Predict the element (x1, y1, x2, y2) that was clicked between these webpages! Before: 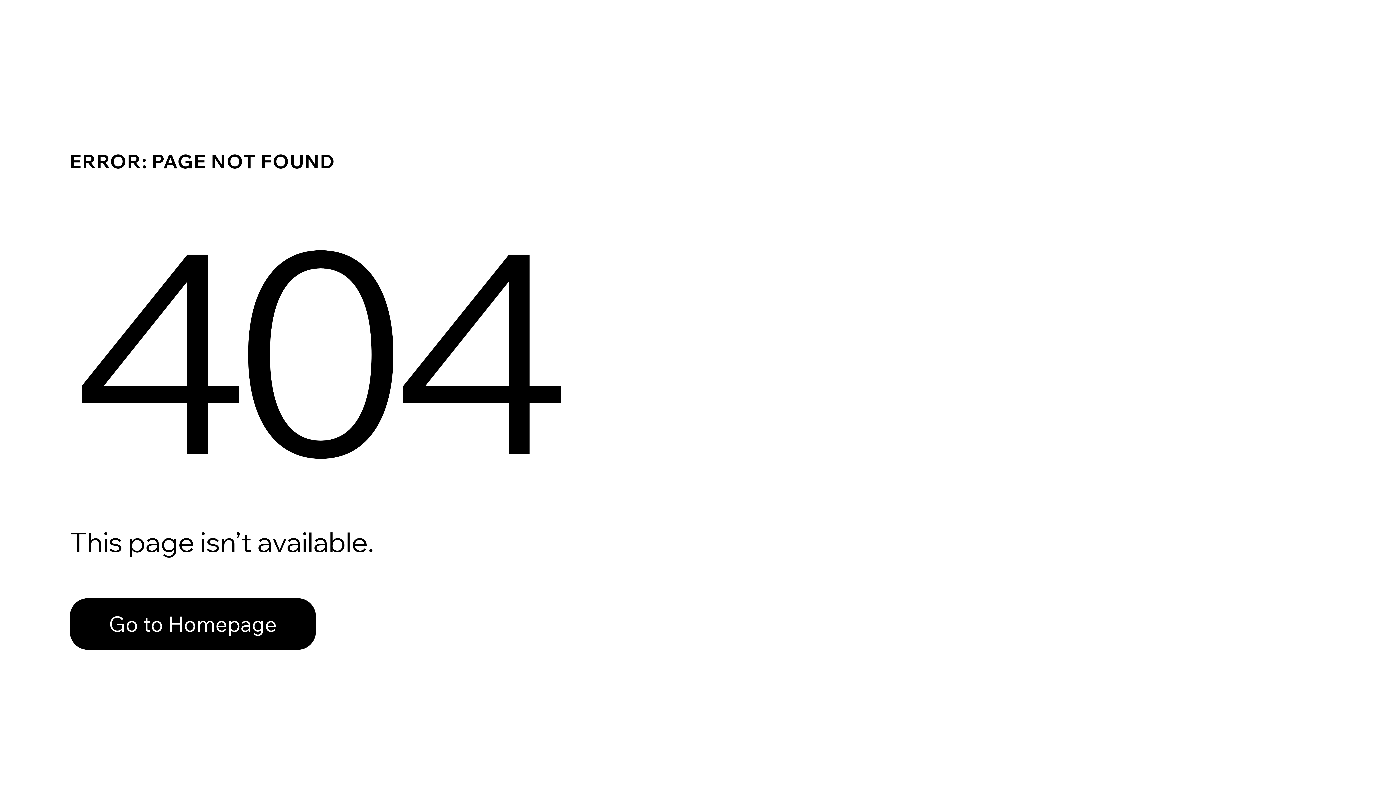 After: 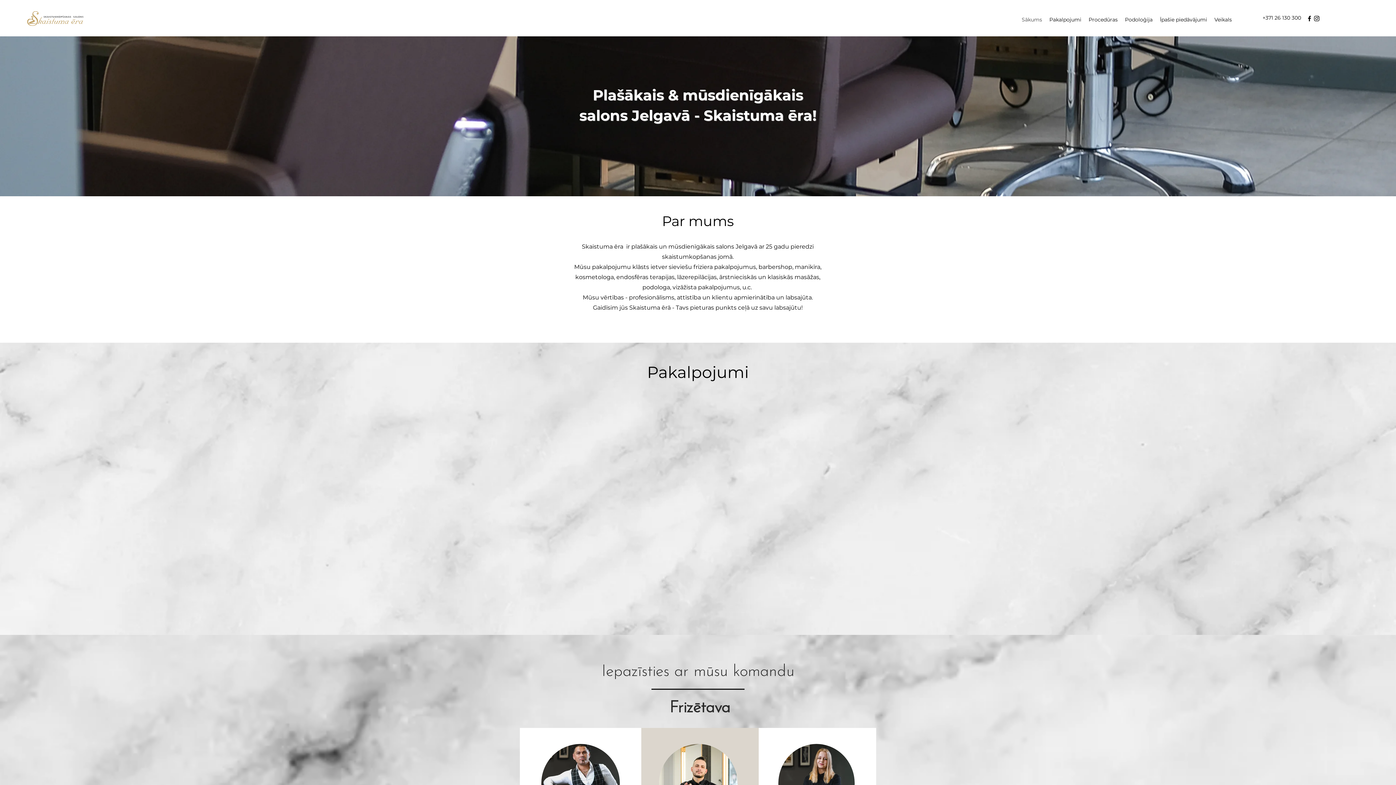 Action: label: Go to Homepage bbox: (69, 598, 316, 650)